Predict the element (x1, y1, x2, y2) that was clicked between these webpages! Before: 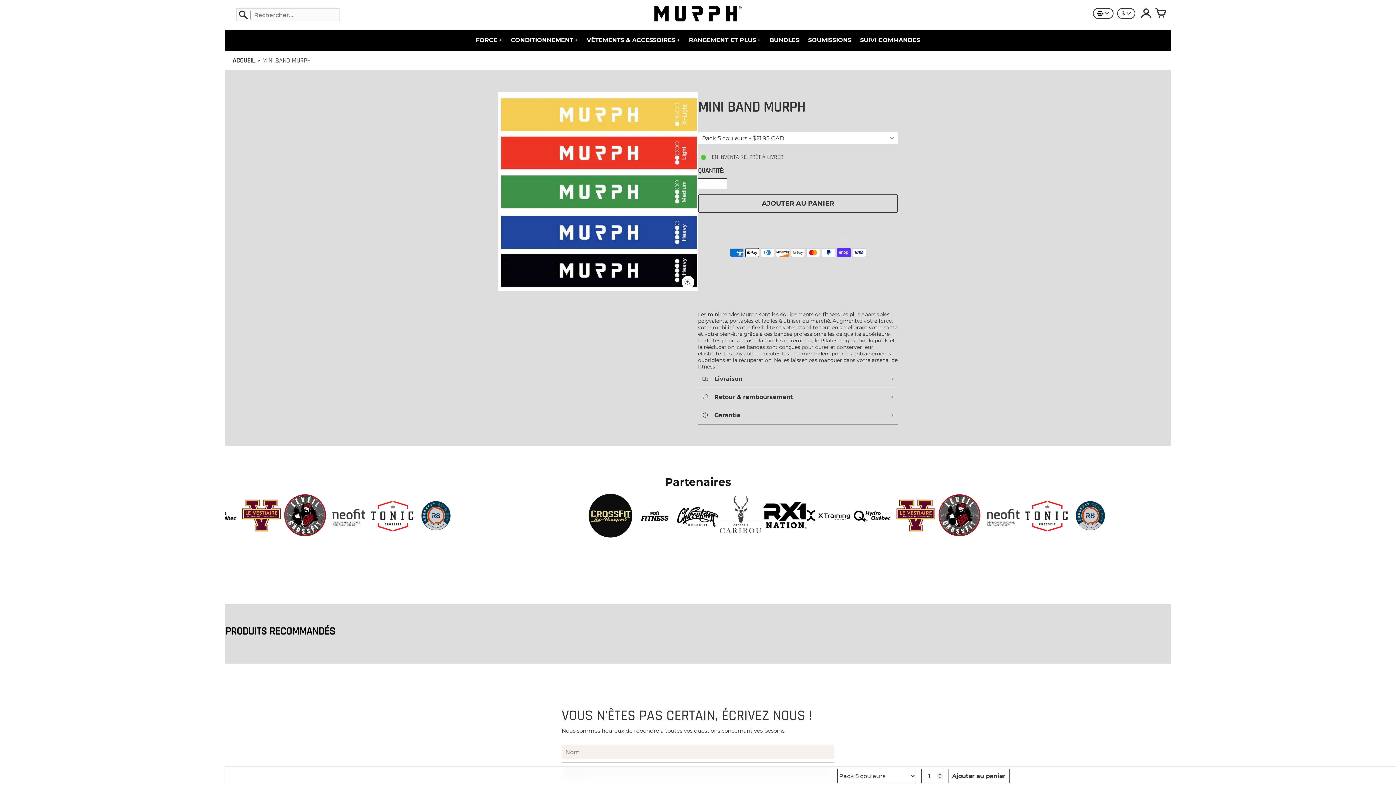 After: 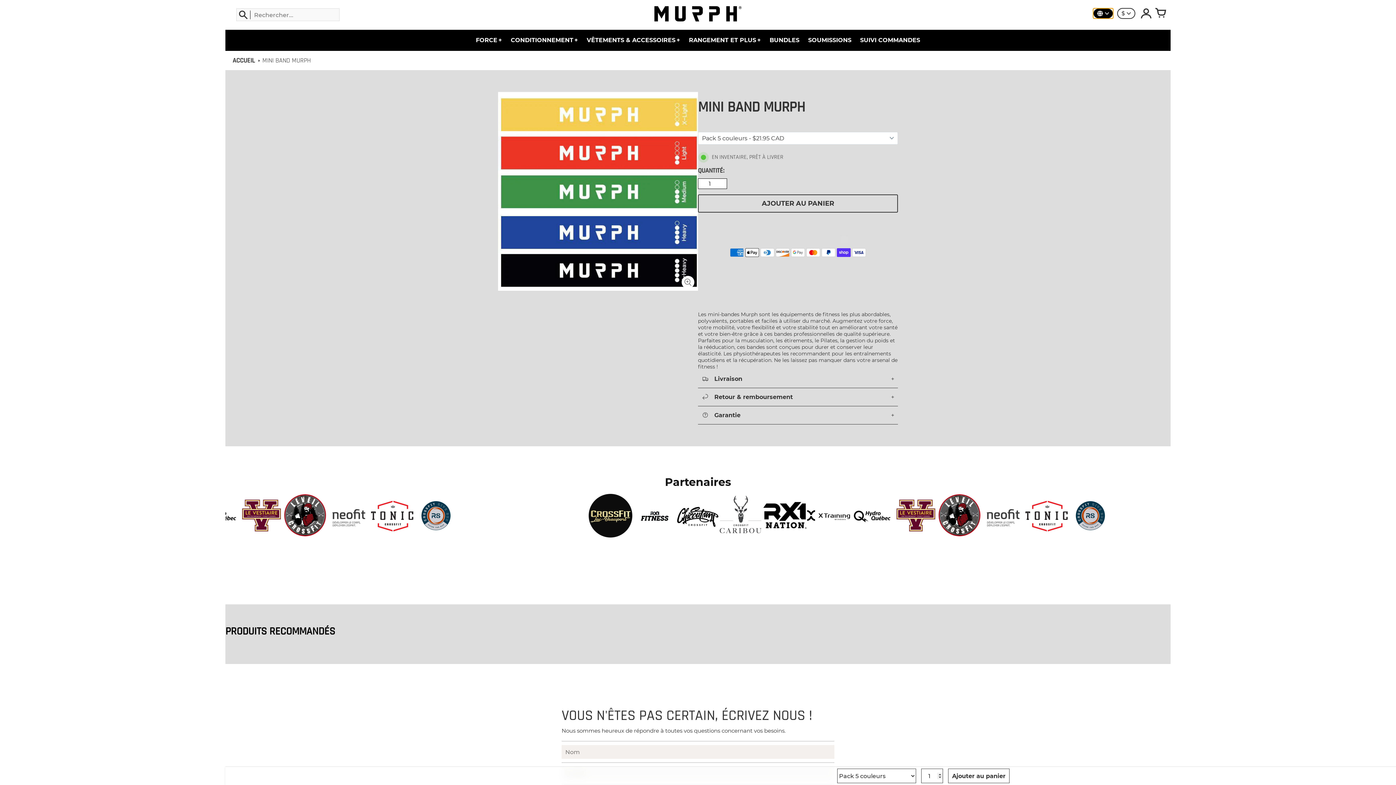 Action: bbox: (1093, 8, 1113, 18)